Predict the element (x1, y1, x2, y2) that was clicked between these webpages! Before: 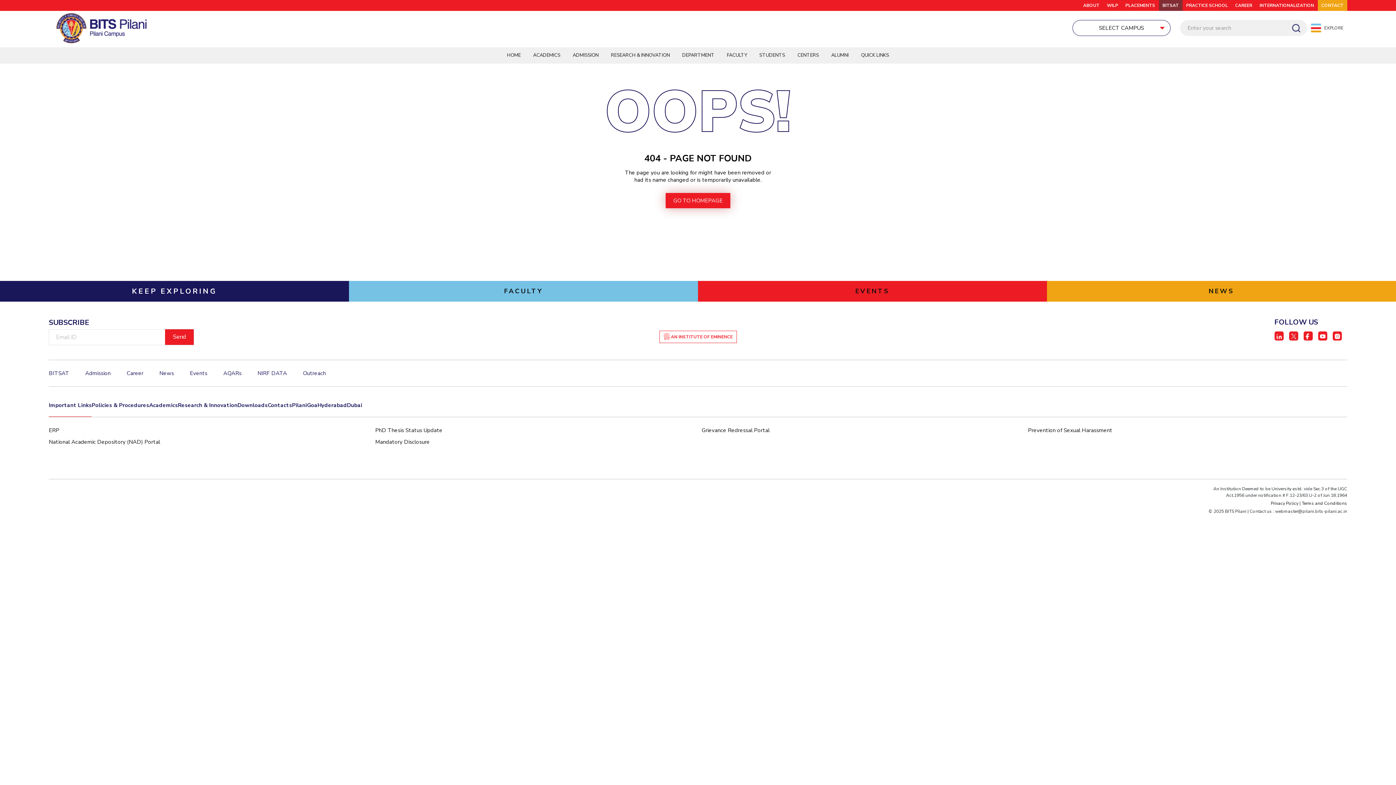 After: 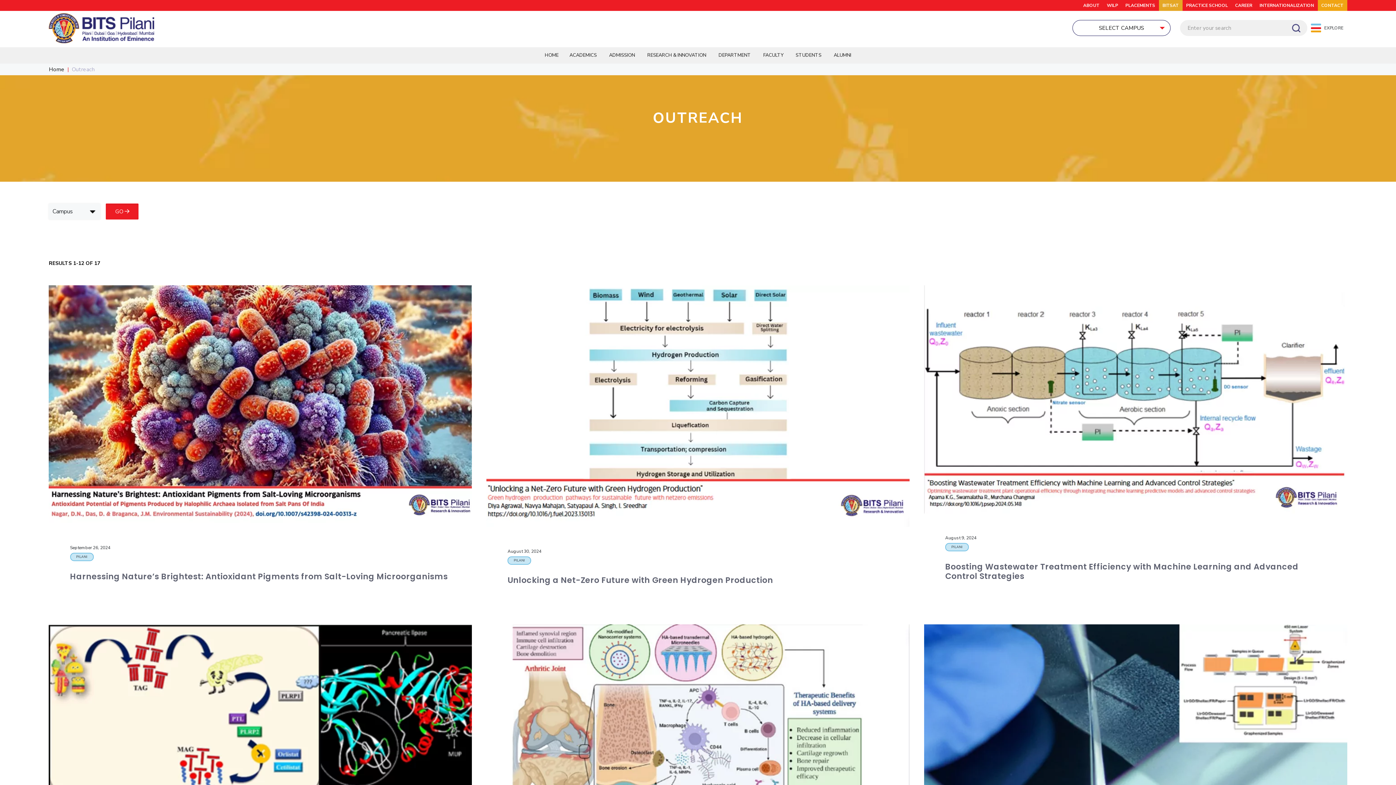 Action: label: Outreach bbox: (303, 369, 325, 377)